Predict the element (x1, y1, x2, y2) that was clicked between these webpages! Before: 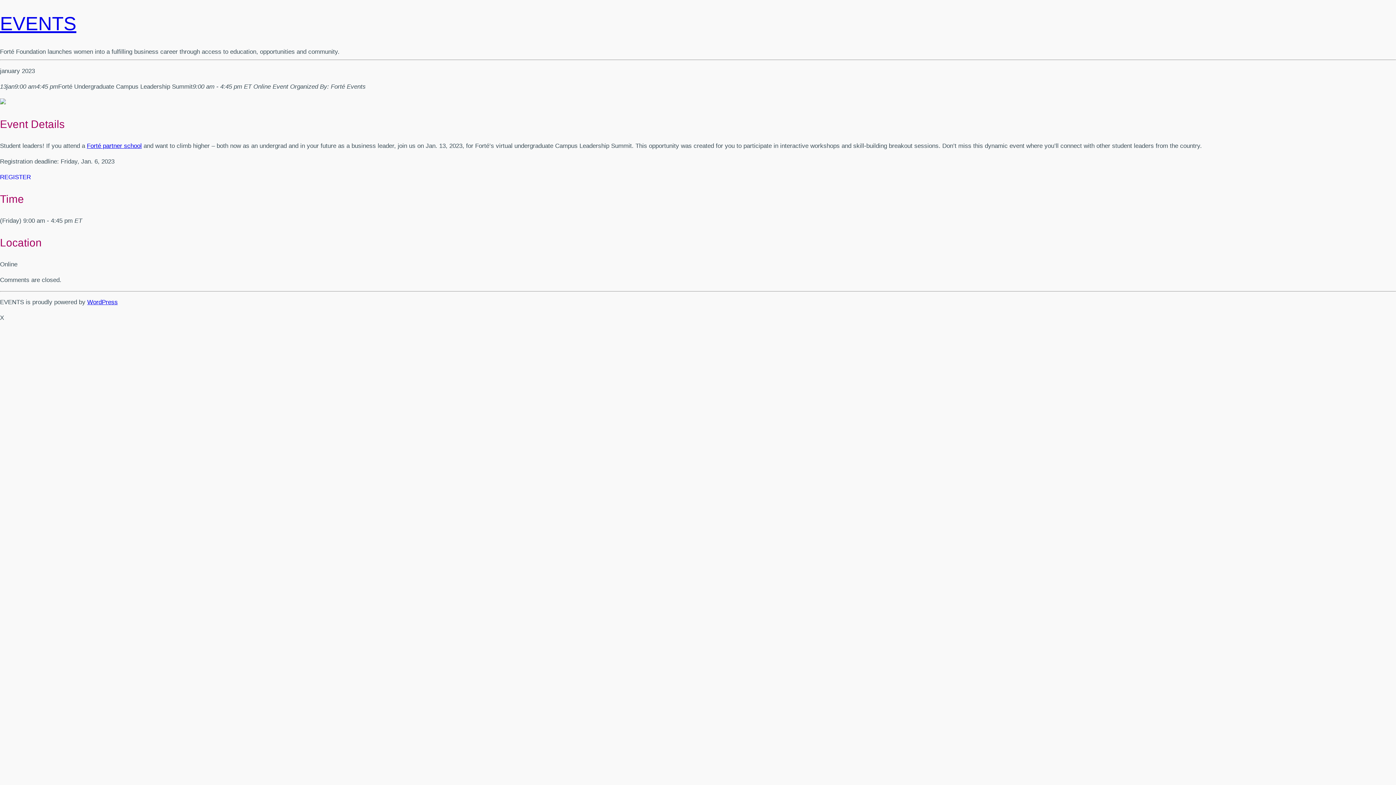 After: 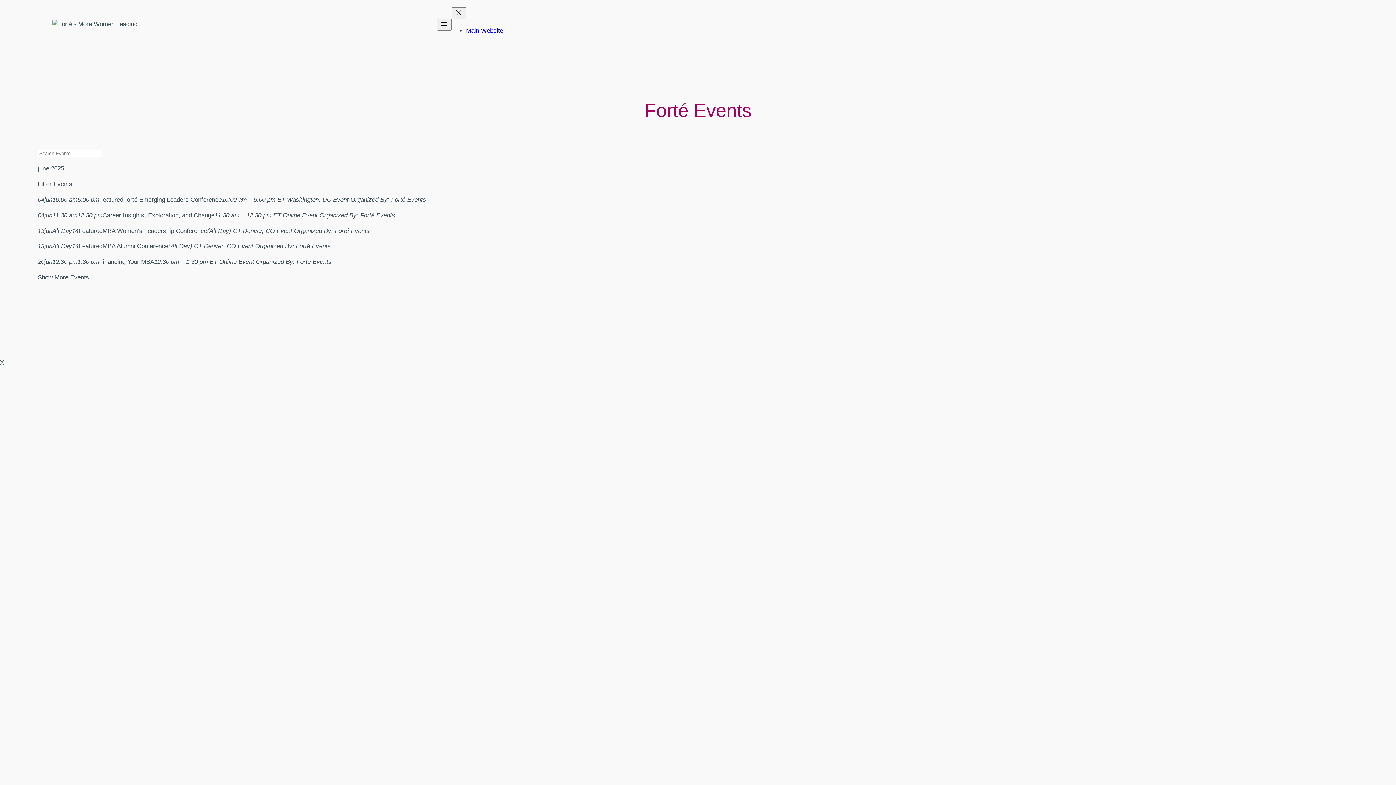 Action: label: EVENTS bbox: (0, 13, 76, 34)